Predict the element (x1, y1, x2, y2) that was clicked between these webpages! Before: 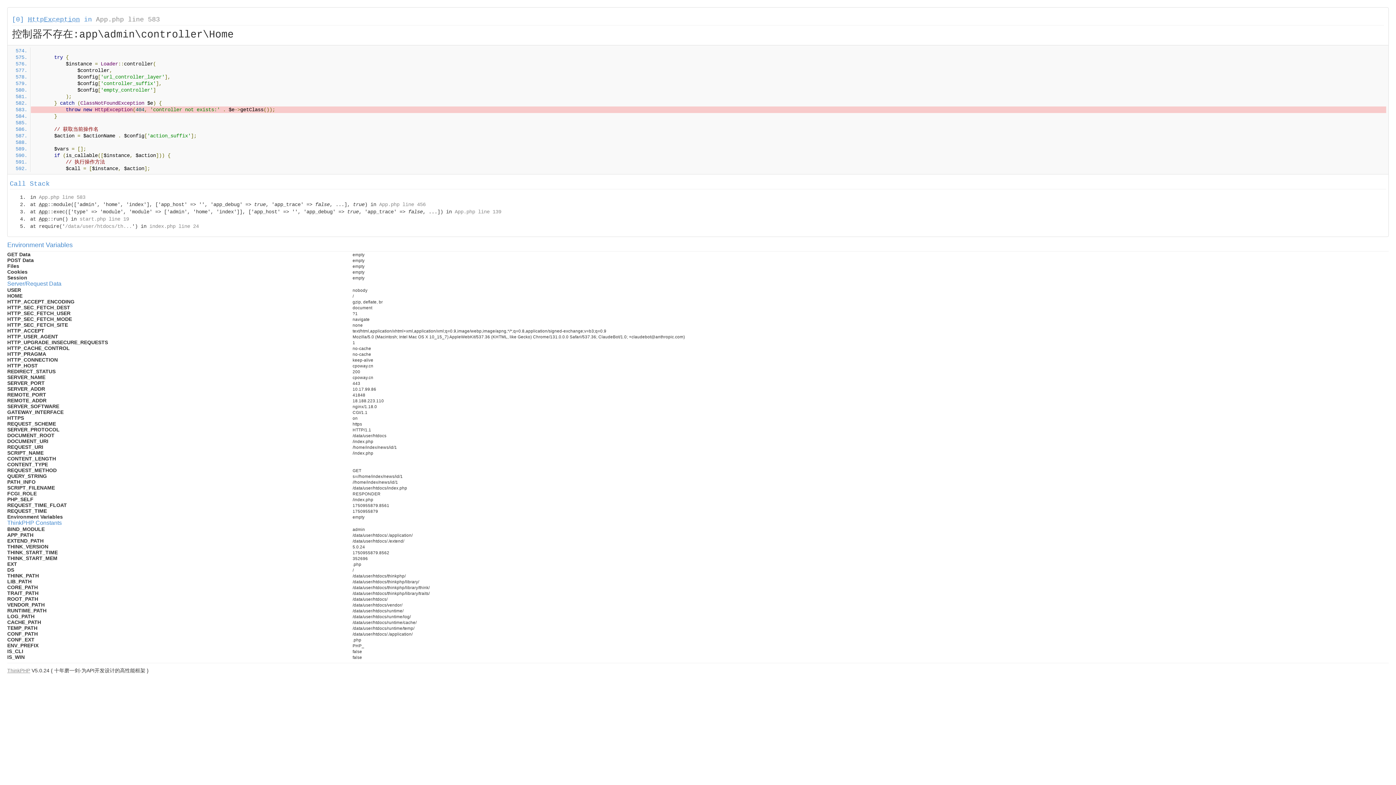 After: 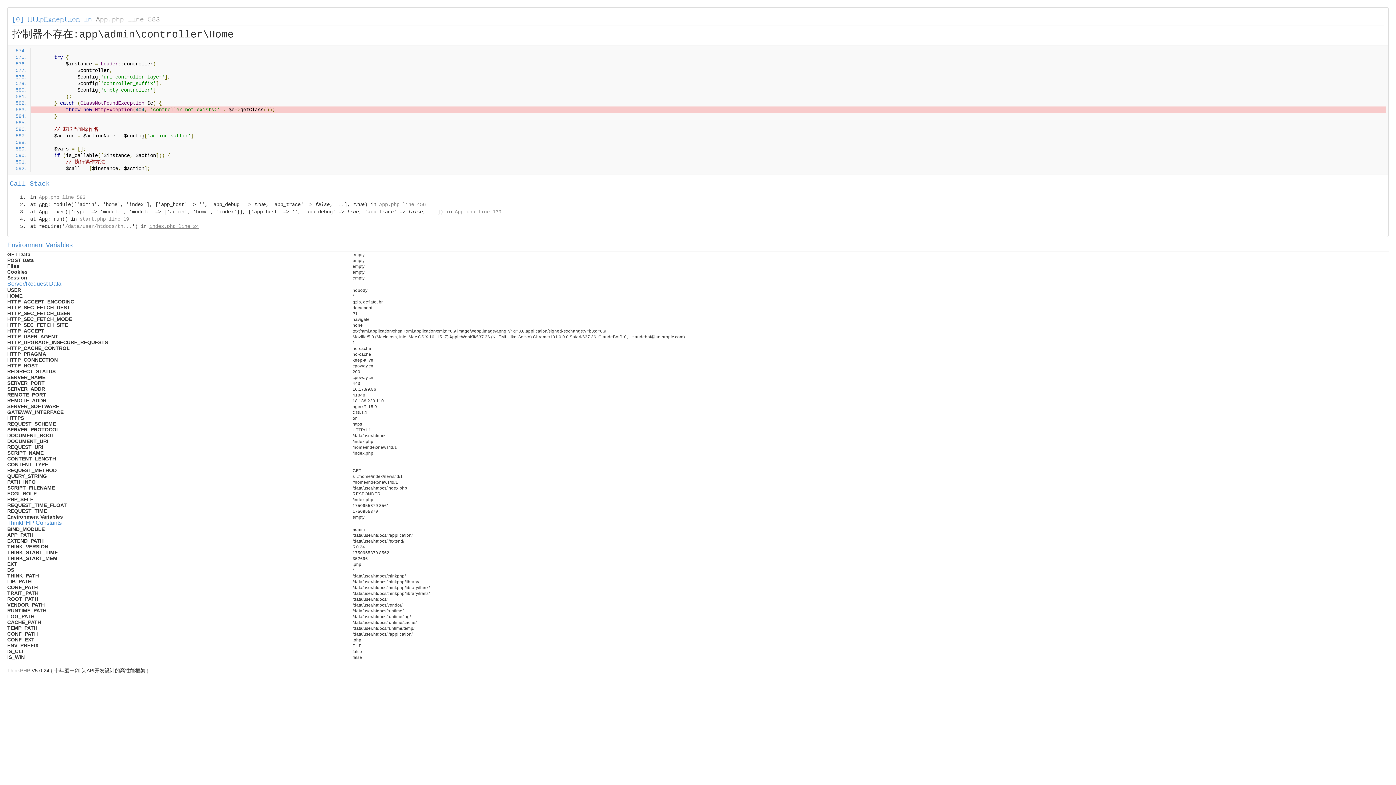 Action: label: index.php line 24 bbox: (149, 223, 198, 229)